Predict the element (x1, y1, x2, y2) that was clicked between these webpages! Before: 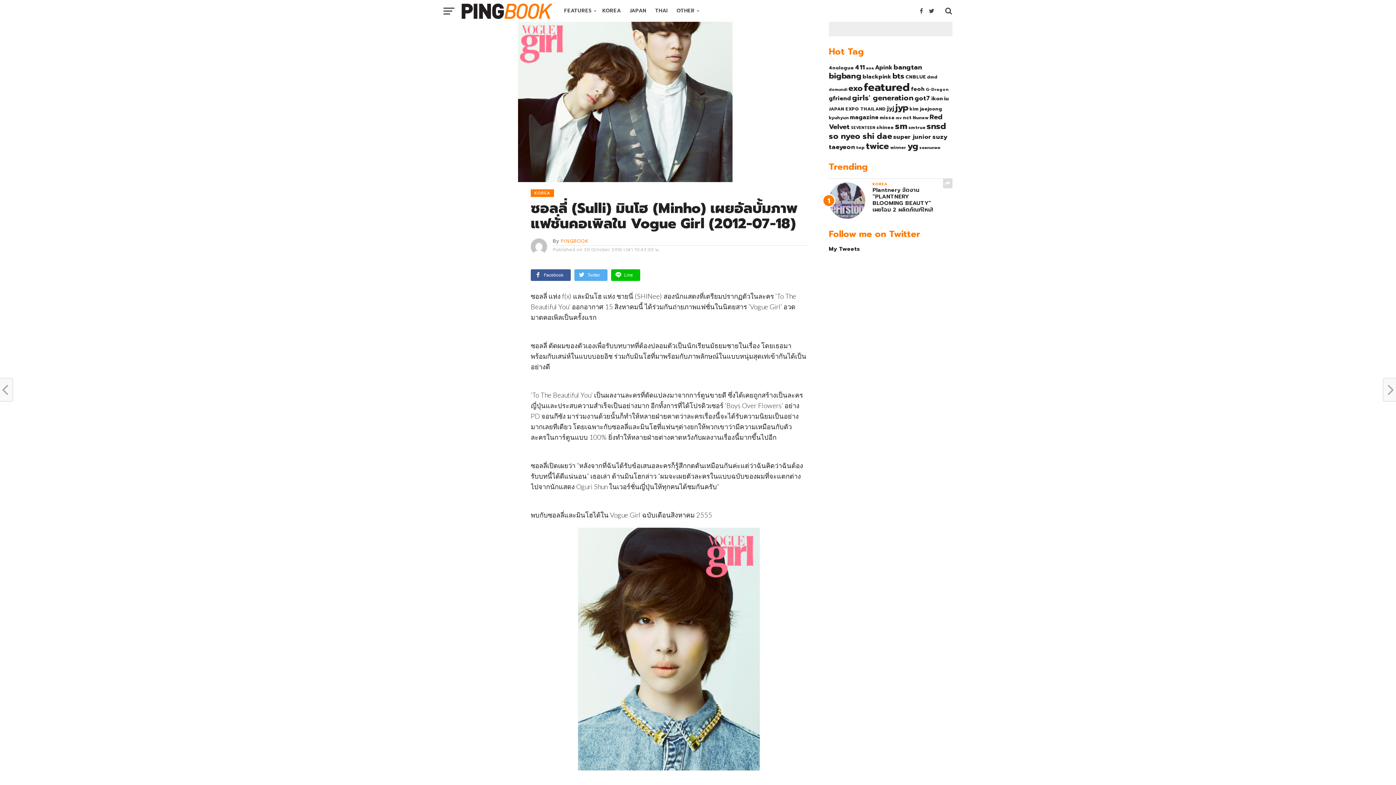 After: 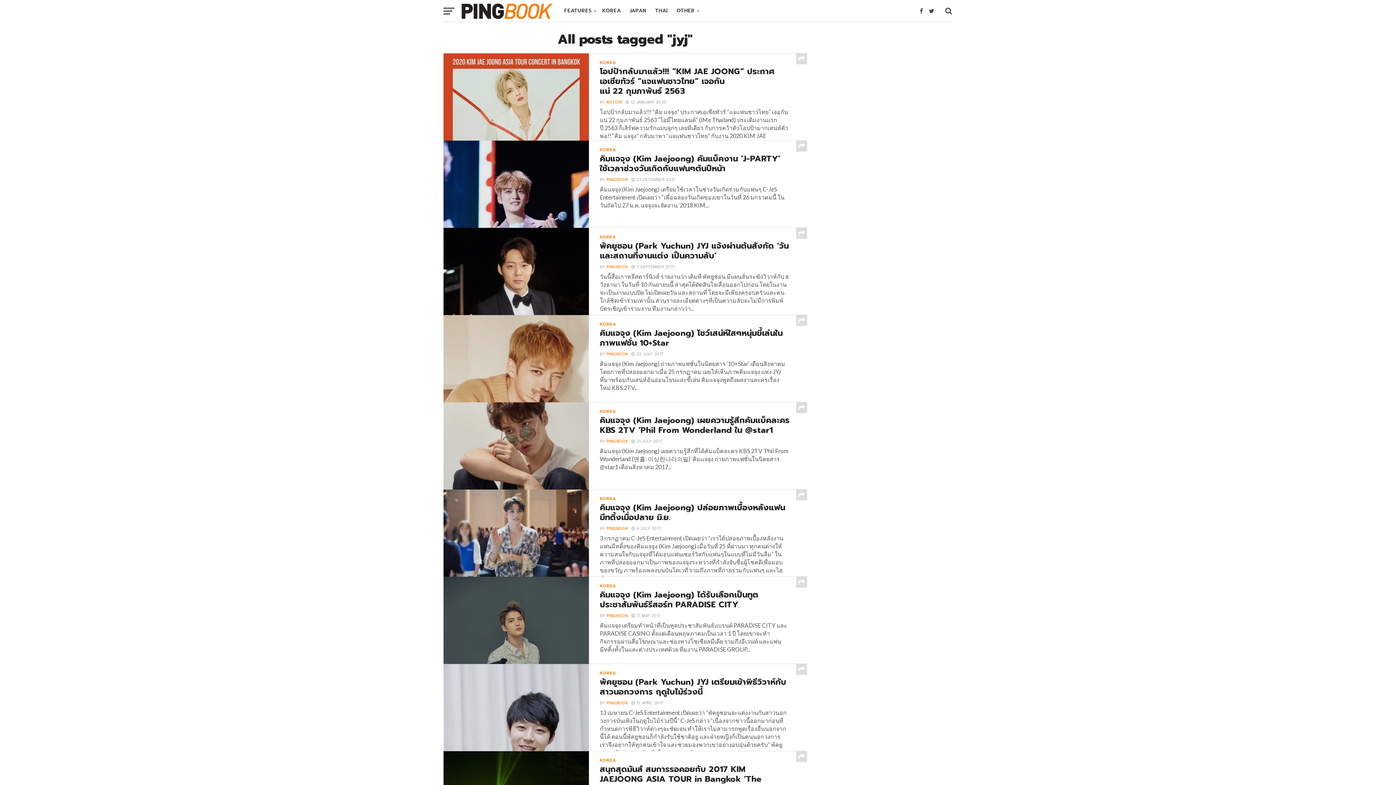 Action: label: jyj (30 items) bbox: (887, 104, 894, 113)